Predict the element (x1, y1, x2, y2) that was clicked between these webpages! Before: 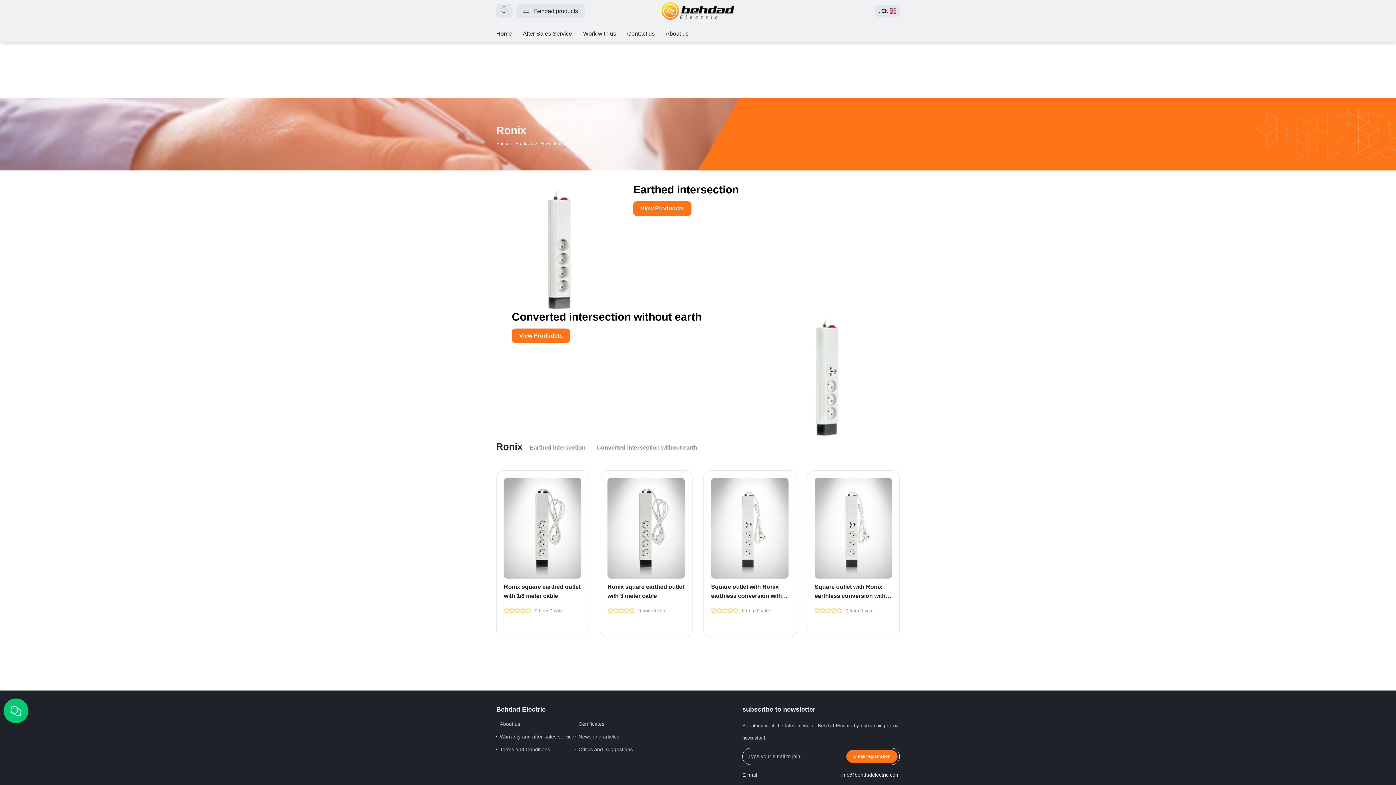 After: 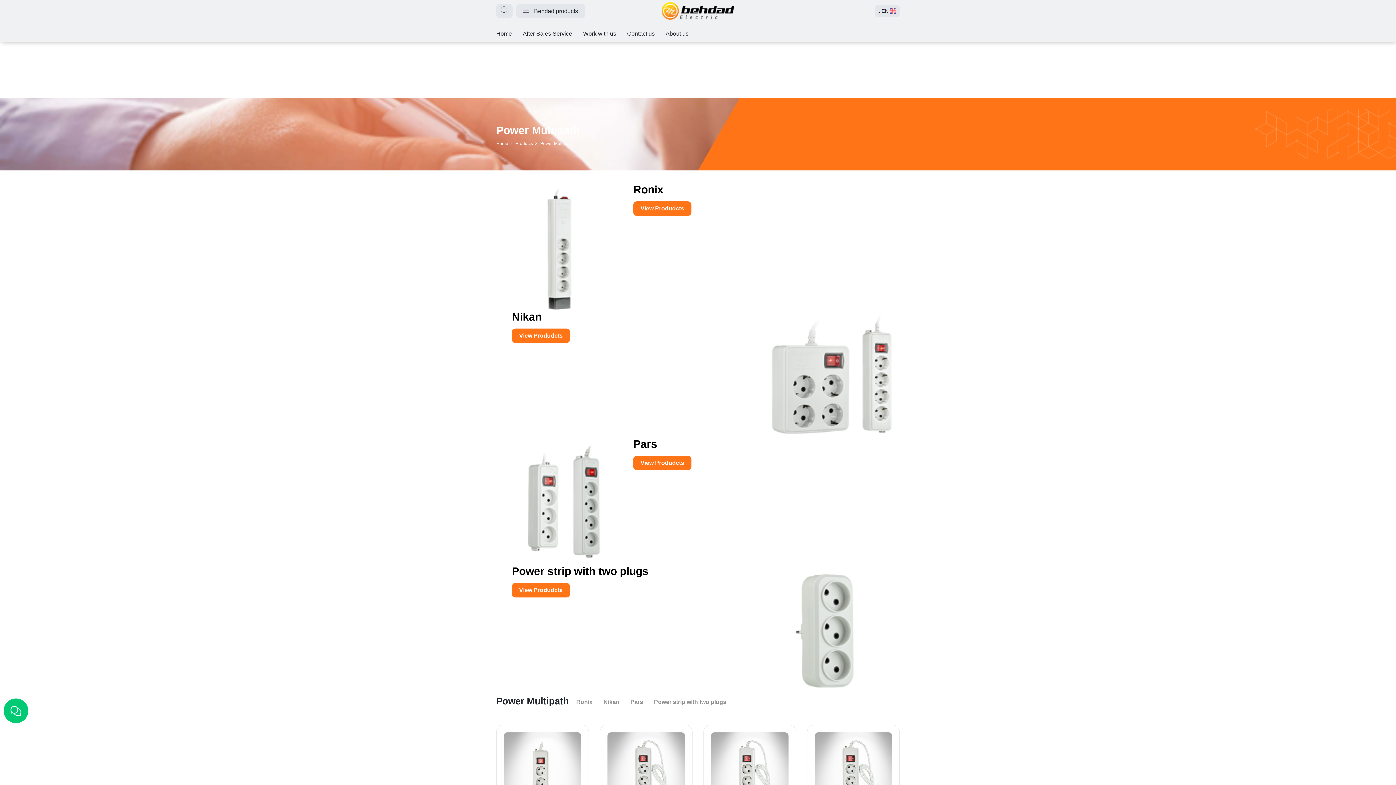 Action: label: Power Multipath bbox: (540, 139, 572, 148)